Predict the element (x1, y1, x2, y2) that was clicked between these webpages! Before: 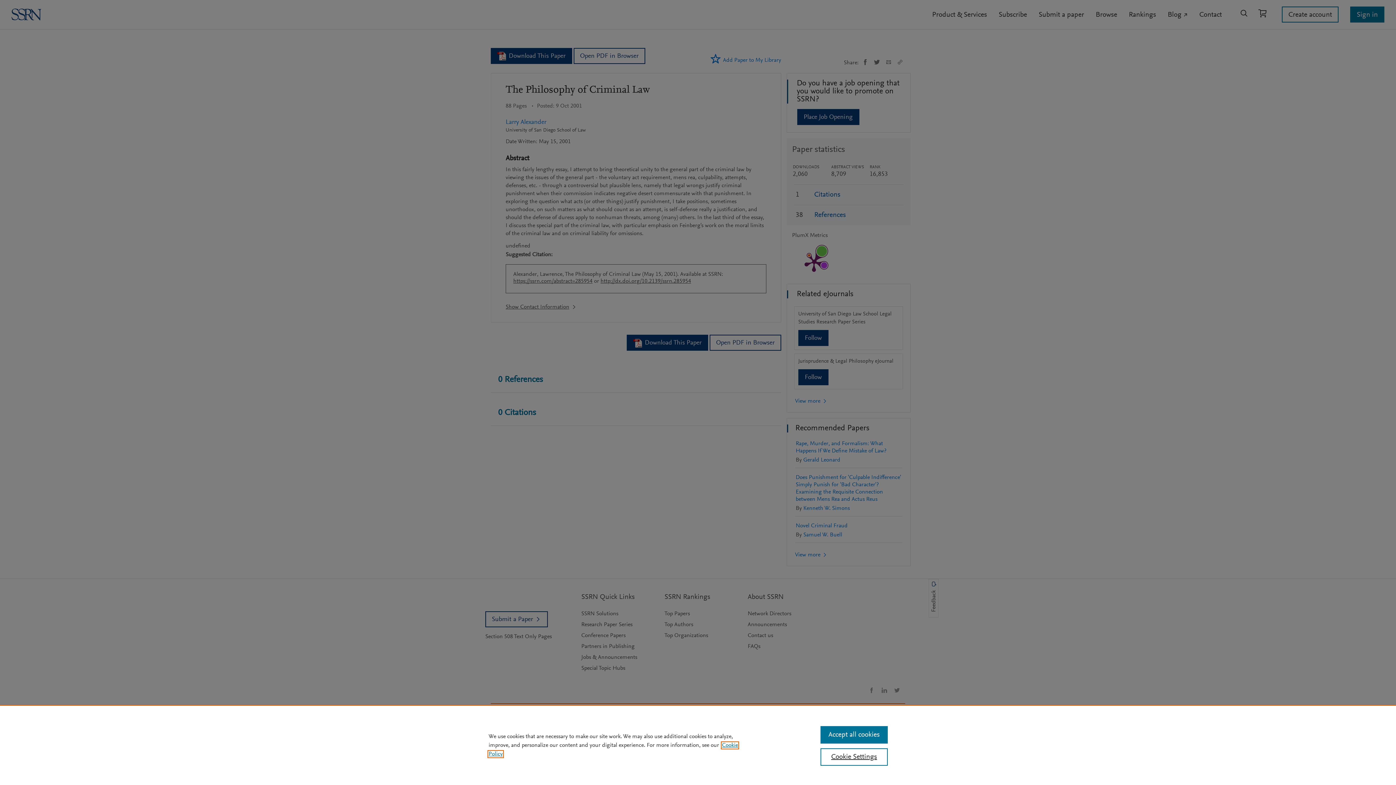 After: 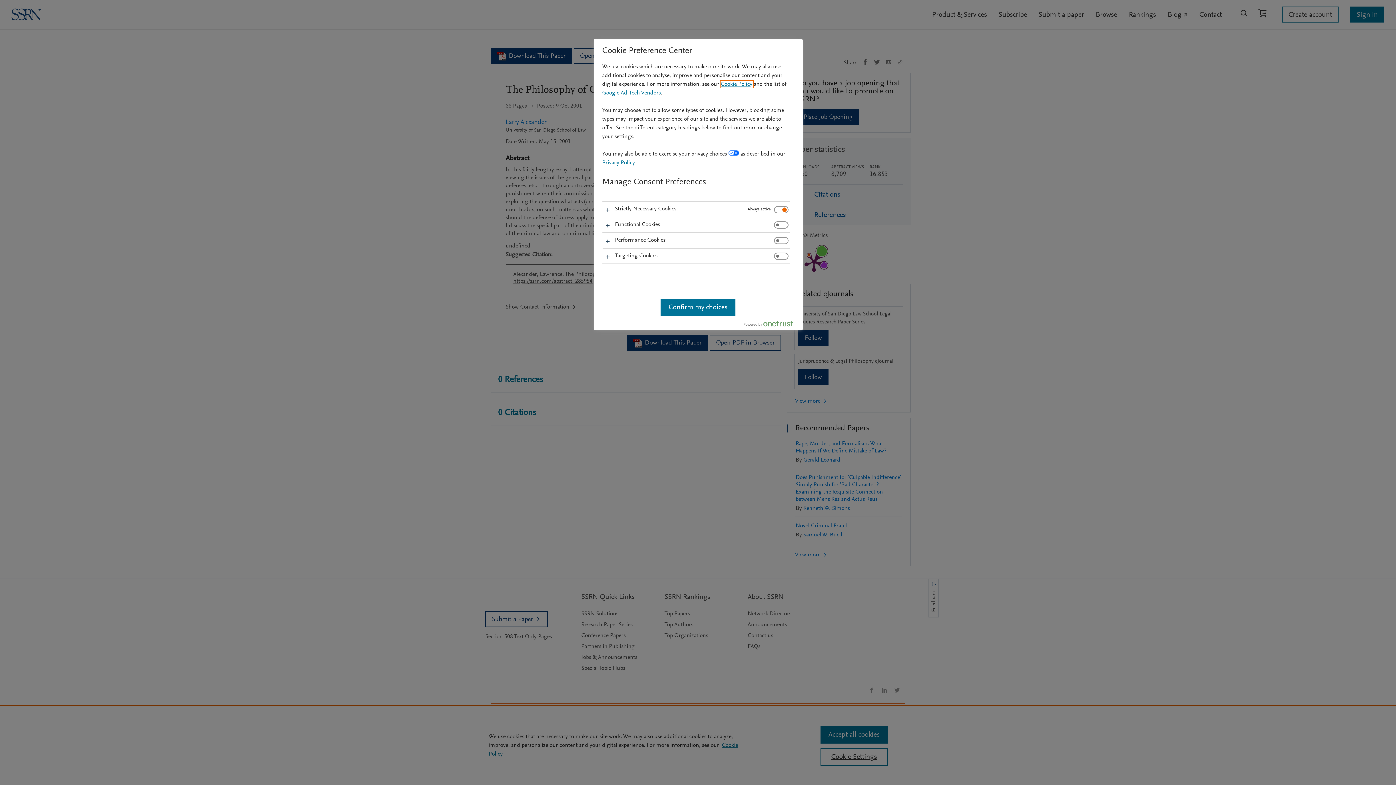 Action: label: Cookie Settings bbox: (820, 748, 887, 766)